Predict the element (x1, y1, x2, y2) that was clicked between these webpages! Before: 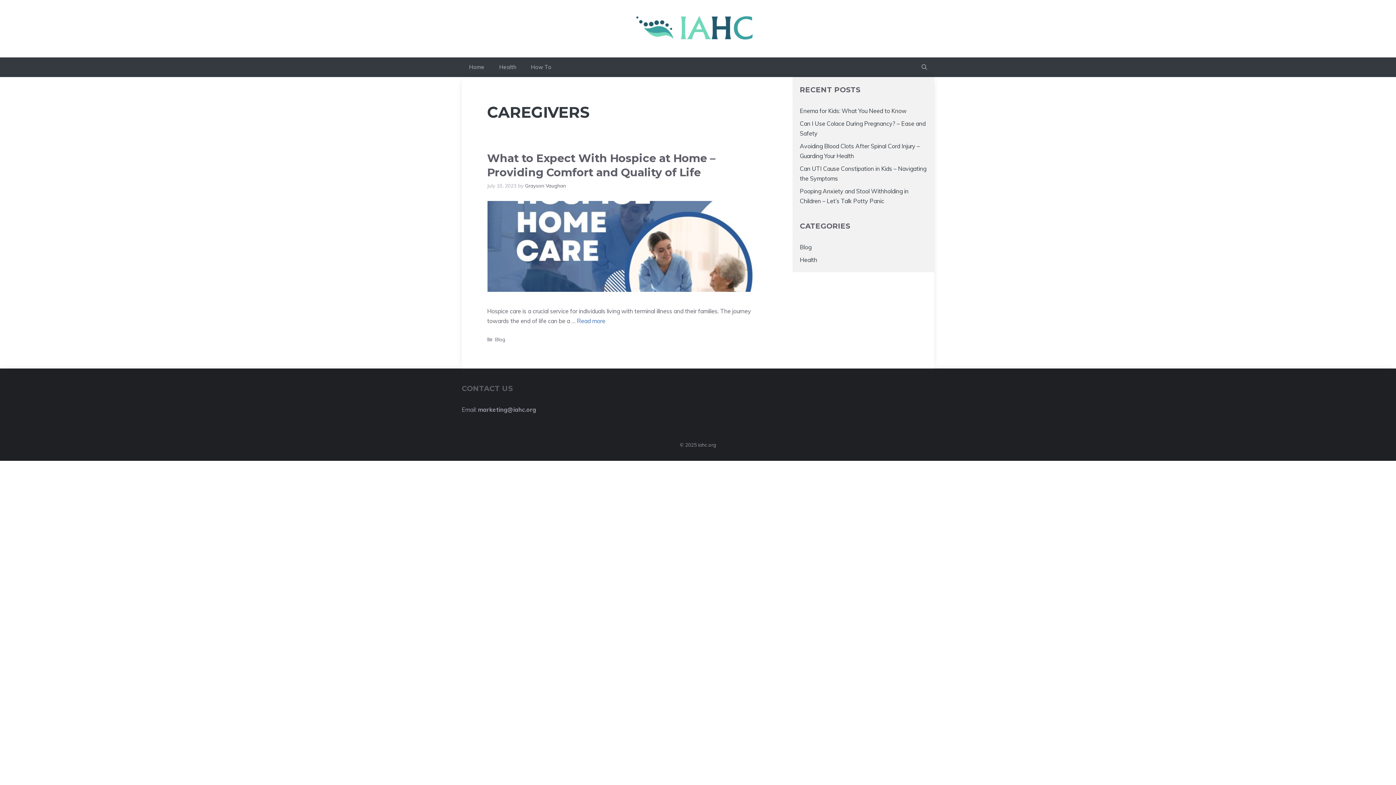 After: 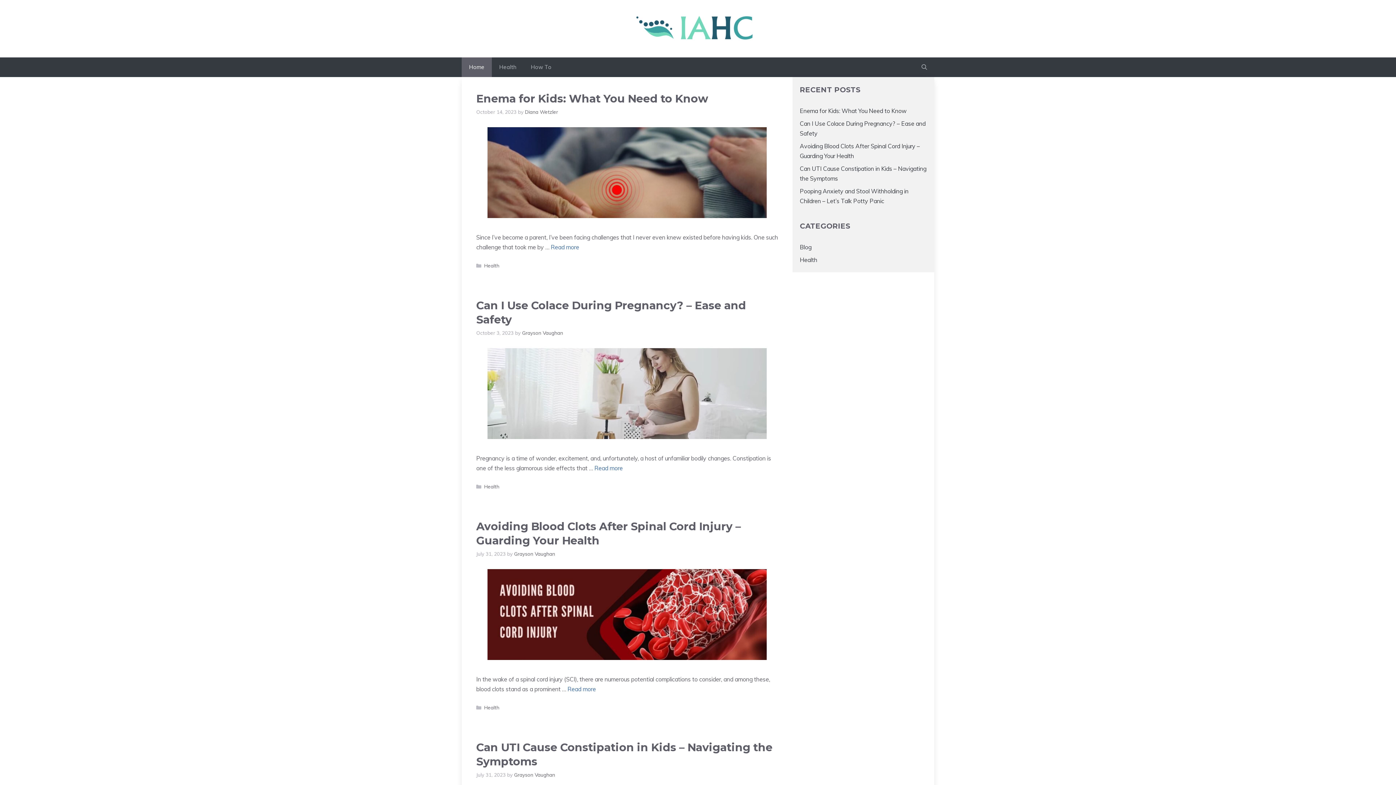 Action: bbox: (461, 57, 492, 77) label: Home